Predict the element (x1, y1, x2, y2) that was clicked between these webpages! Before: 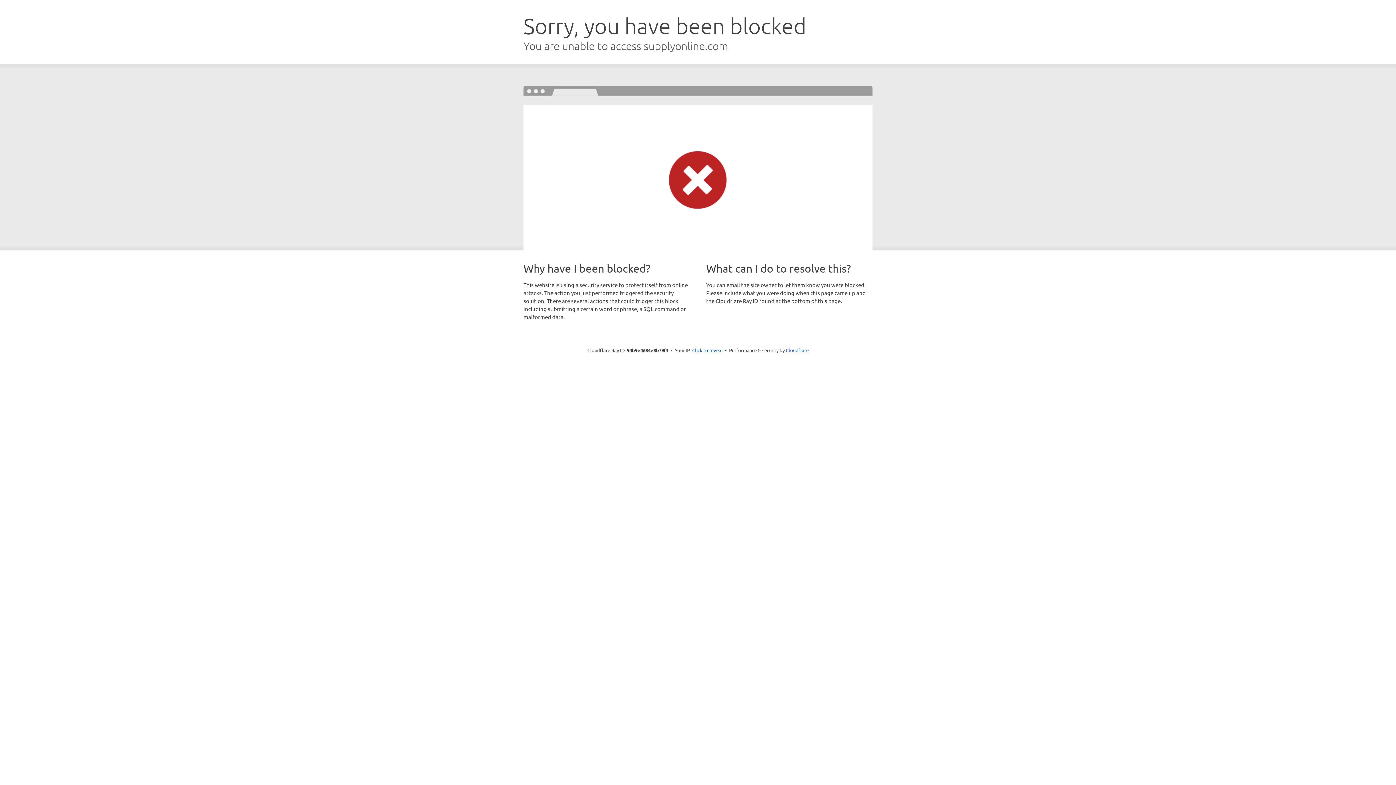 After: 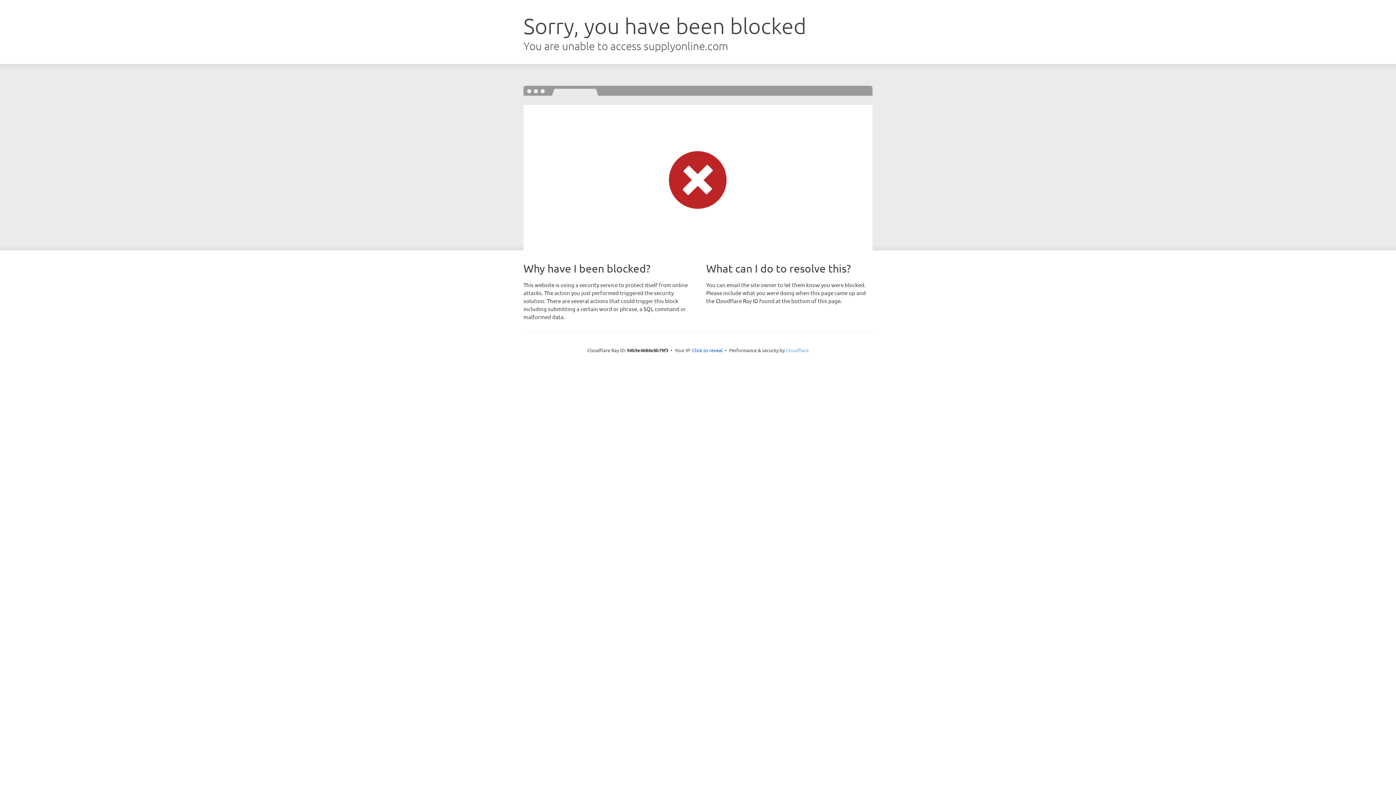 Action: label: Cloudflare bbox: (786, 347, 808, 353)